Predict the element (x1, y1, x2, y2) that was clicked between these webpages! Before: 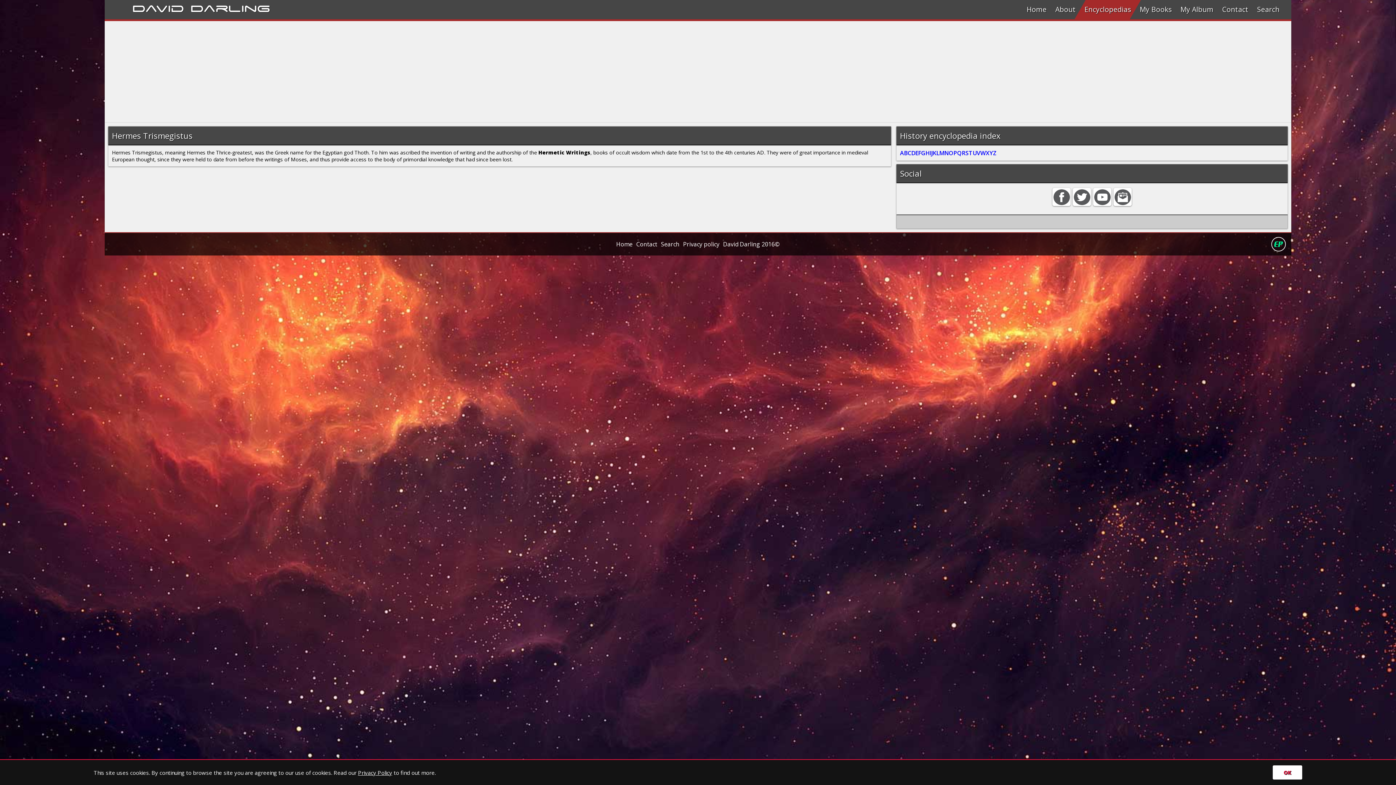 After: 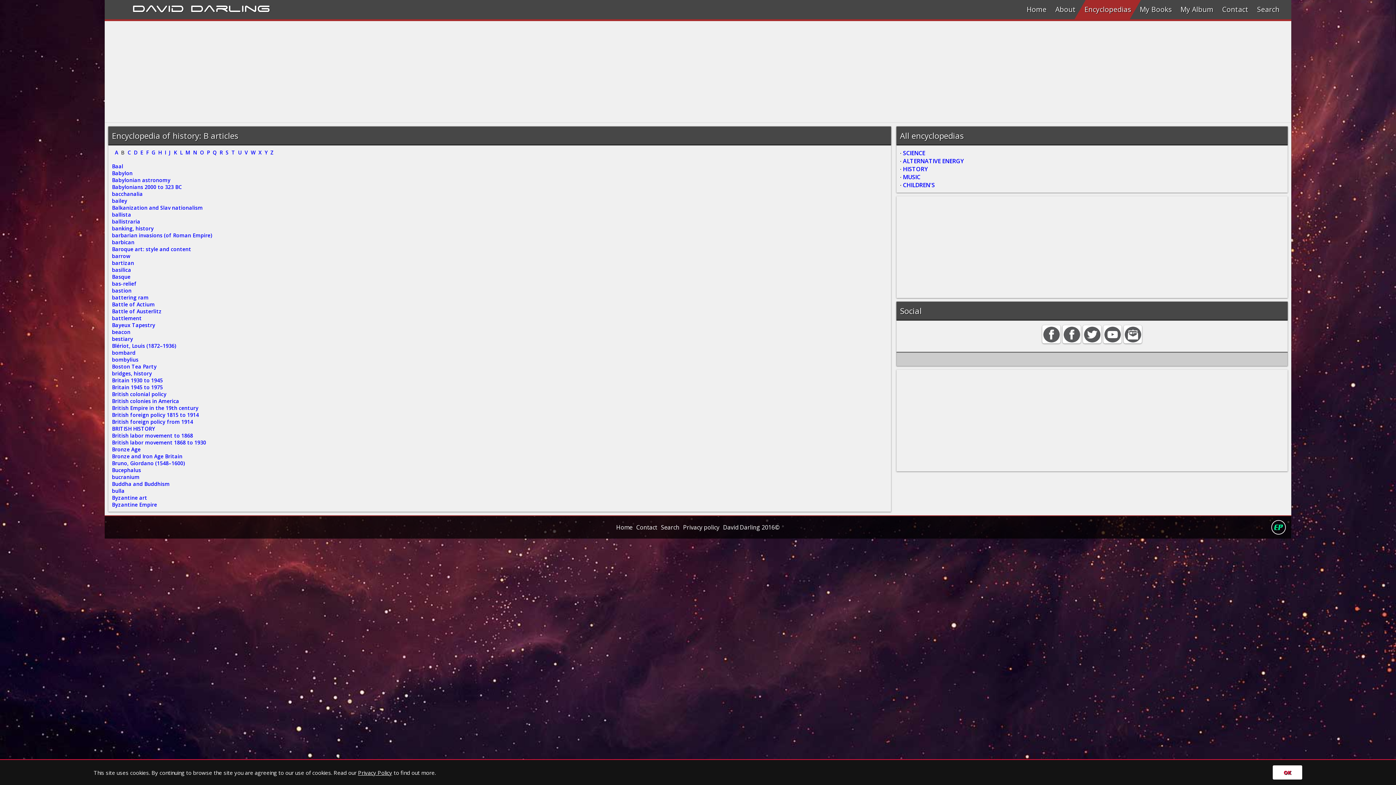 Action: label: B bbox: (904, 149, 907, 157)